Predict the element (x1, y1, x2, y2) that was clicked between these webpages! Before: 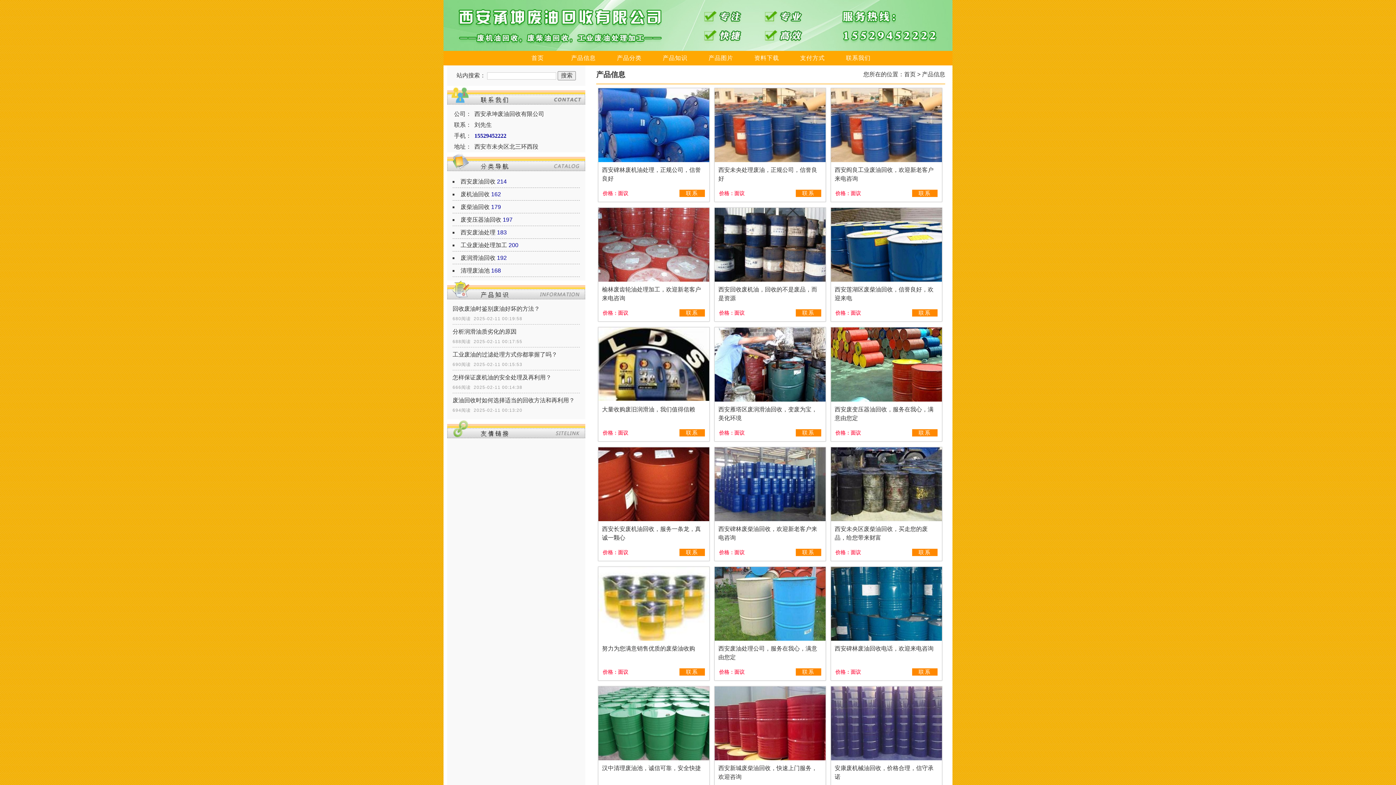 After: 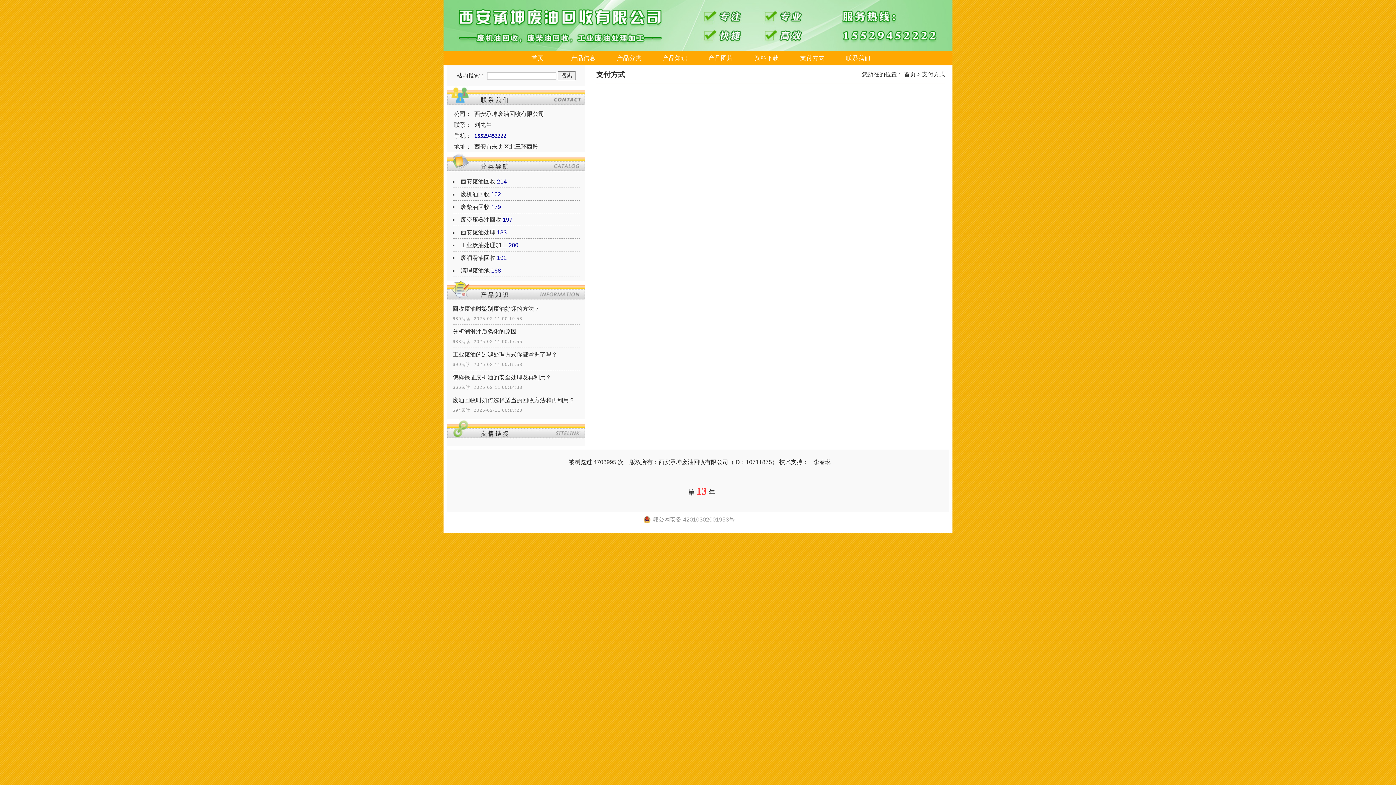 Action: bbox: (789, 50, 835, 65) label: 支付方式